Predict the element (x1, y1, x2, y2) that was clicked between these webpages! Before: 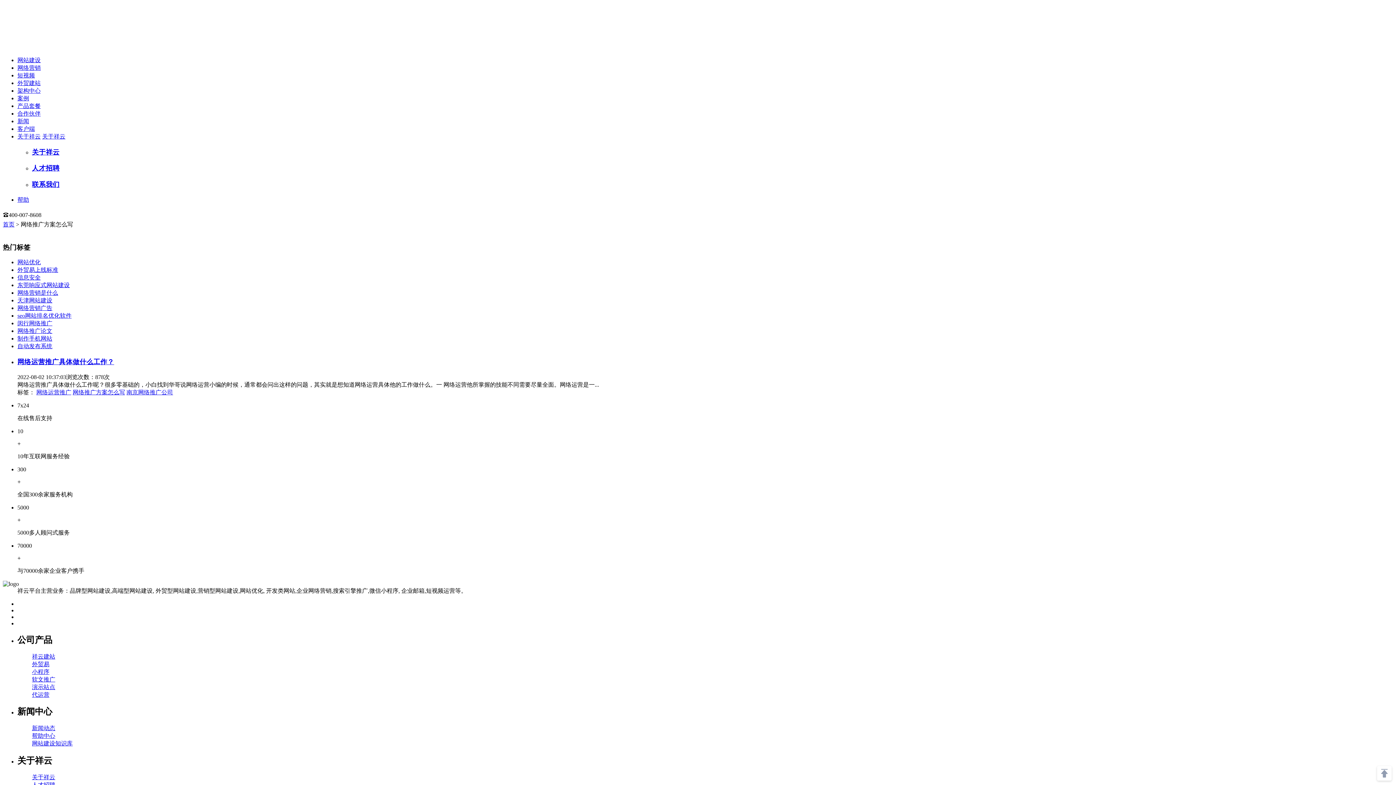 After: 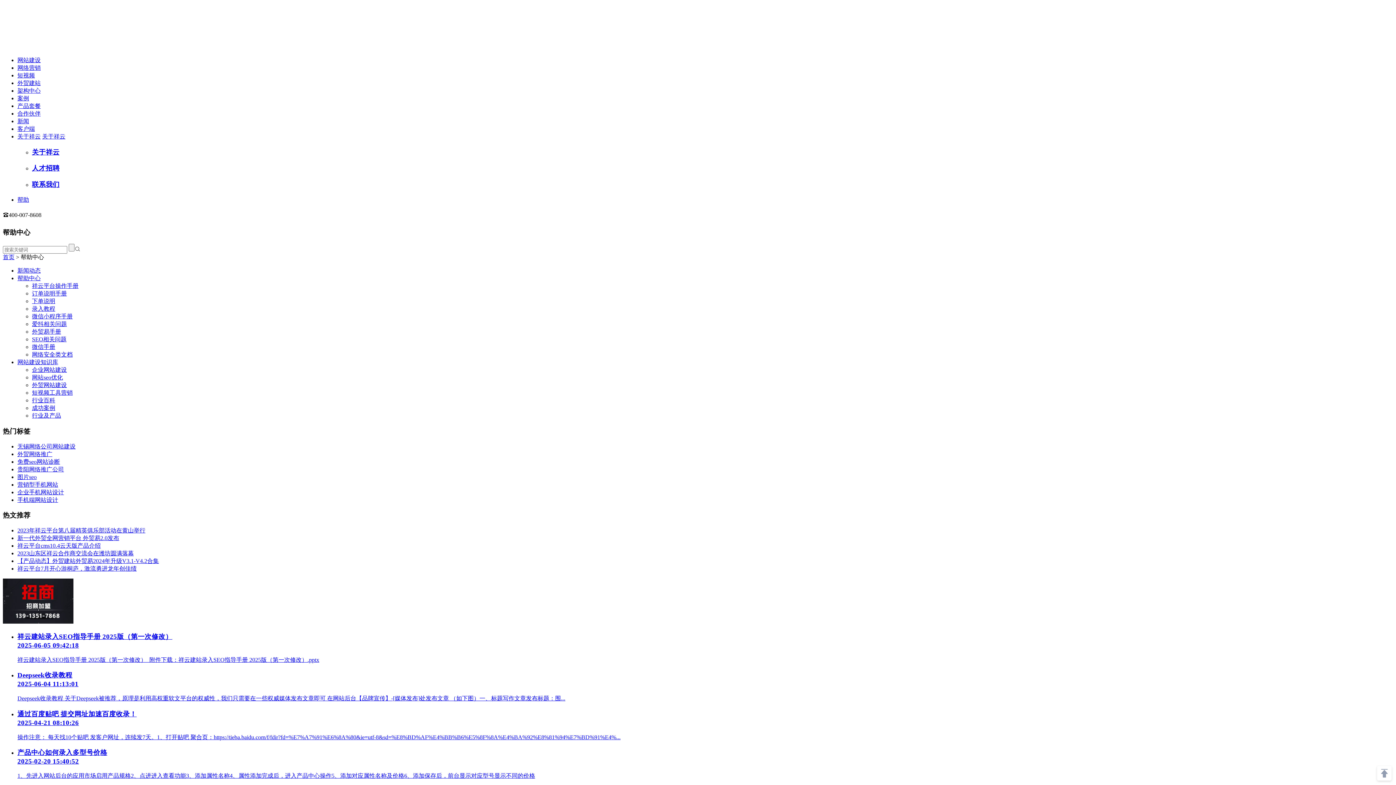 Action: label: 帮助中心 bbox: (32, 733, 55, 739)